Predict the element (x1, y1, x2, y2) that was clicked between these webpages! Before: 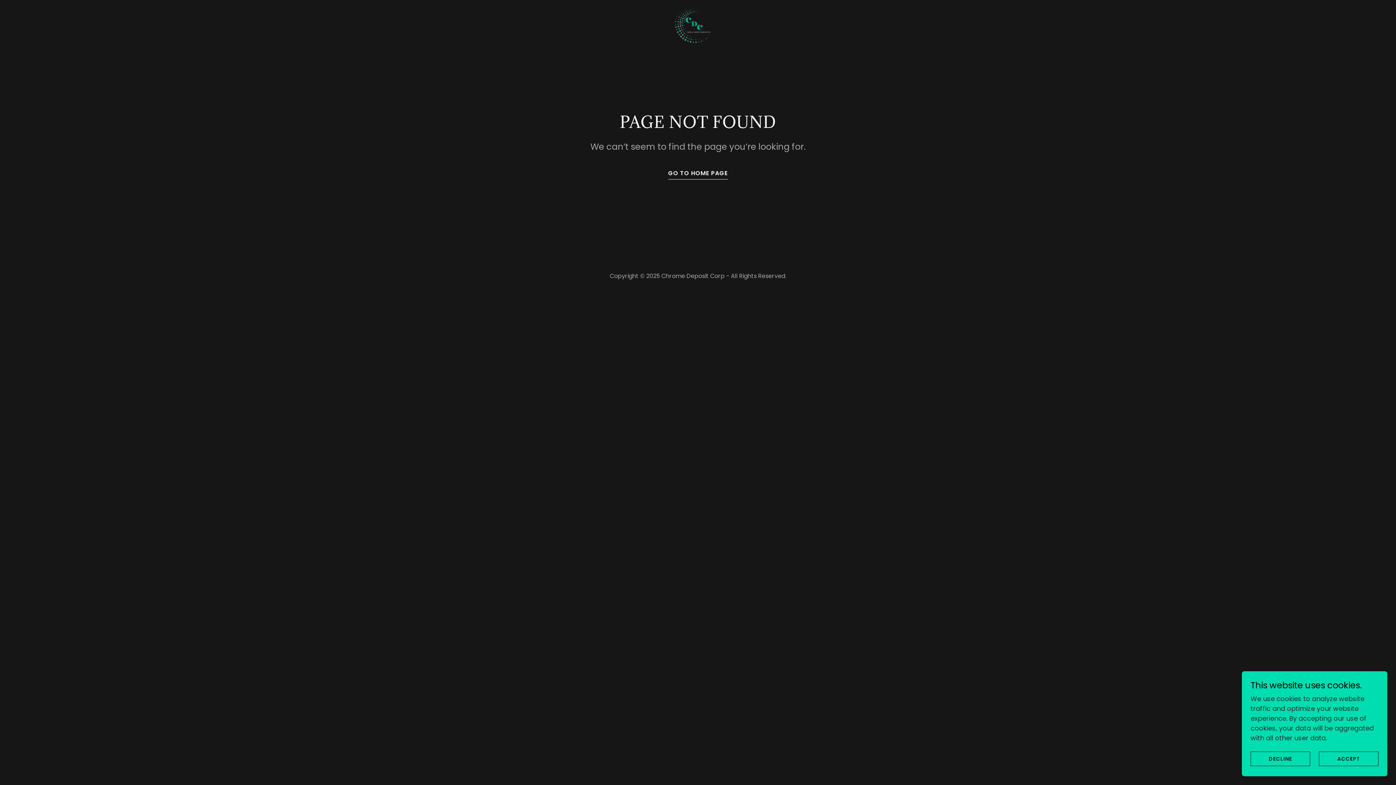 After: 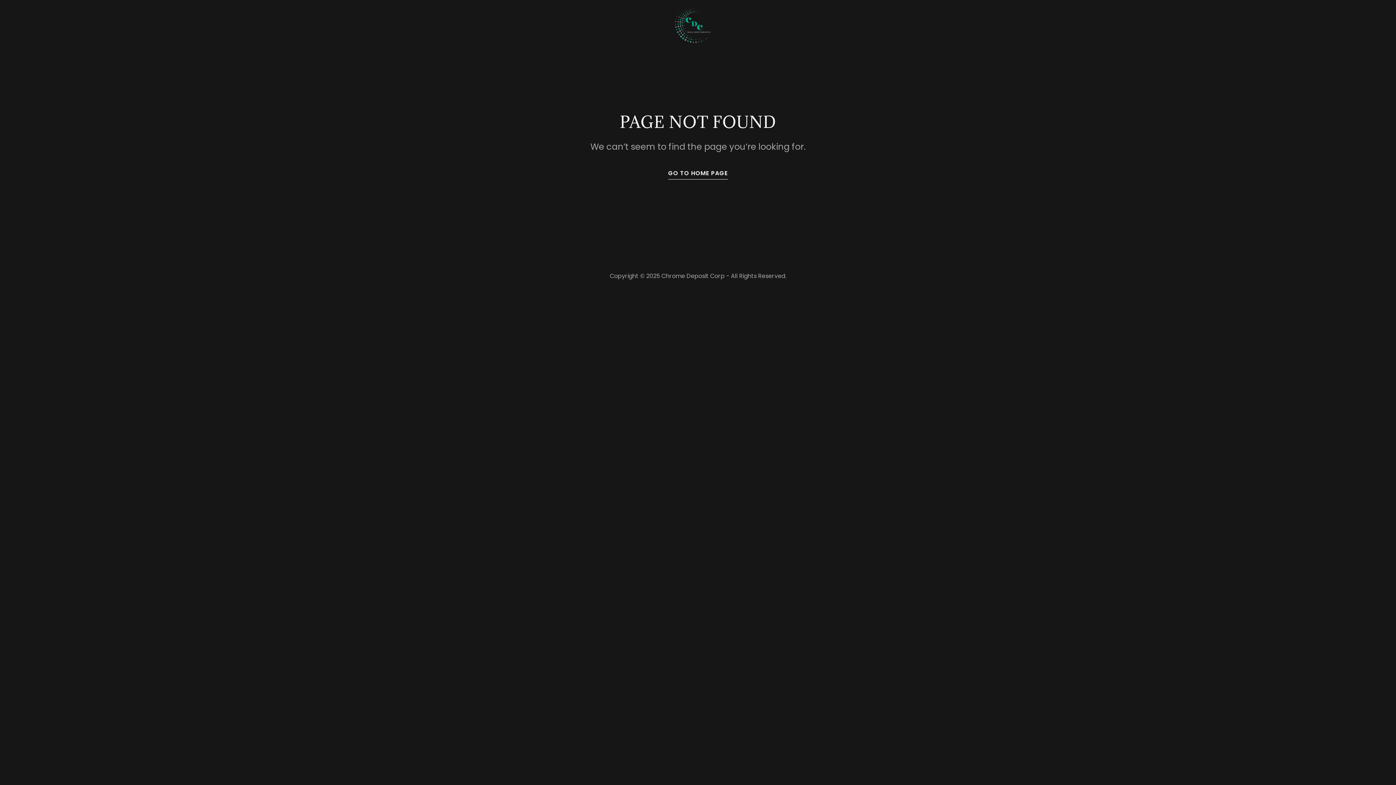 Action: bbox: (1319, 752, 1378, 766) label: ACCEPT